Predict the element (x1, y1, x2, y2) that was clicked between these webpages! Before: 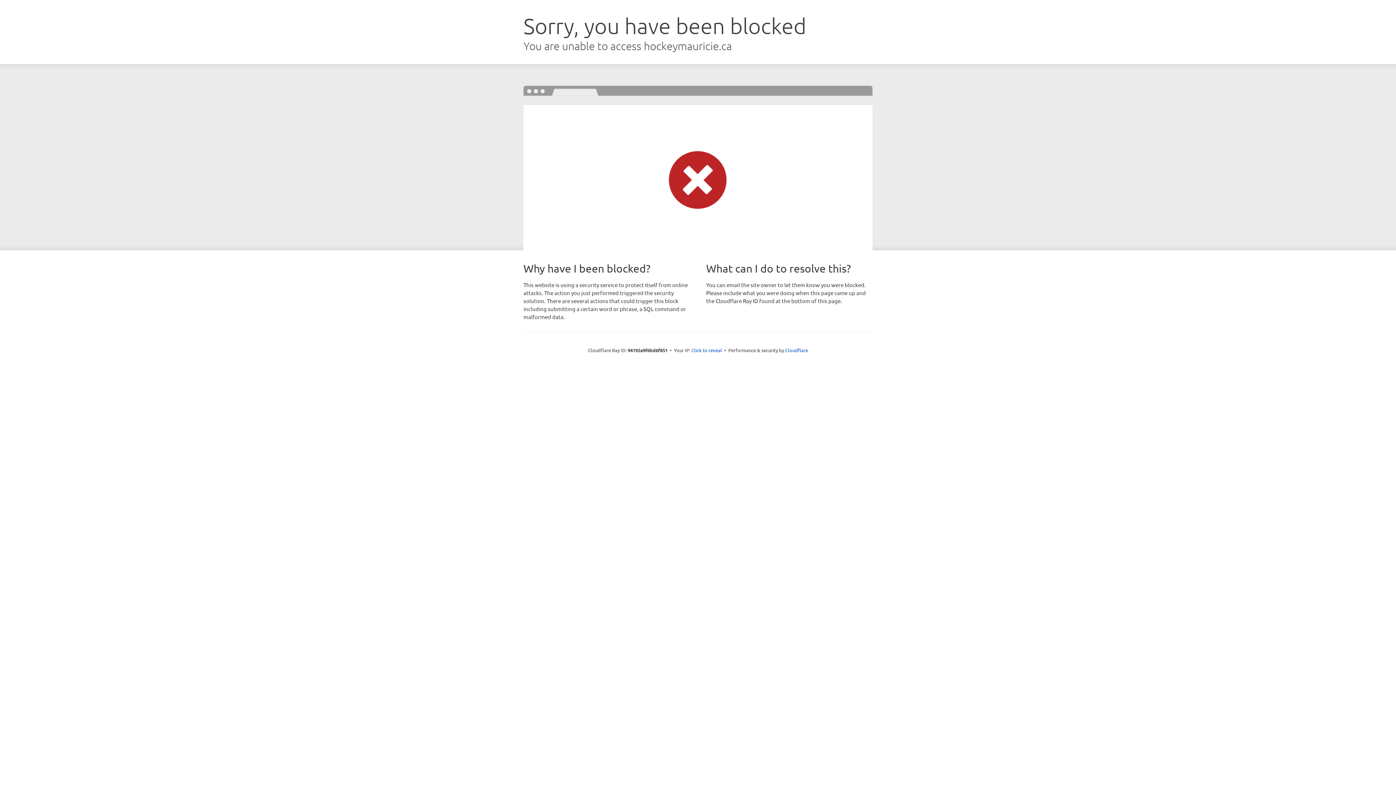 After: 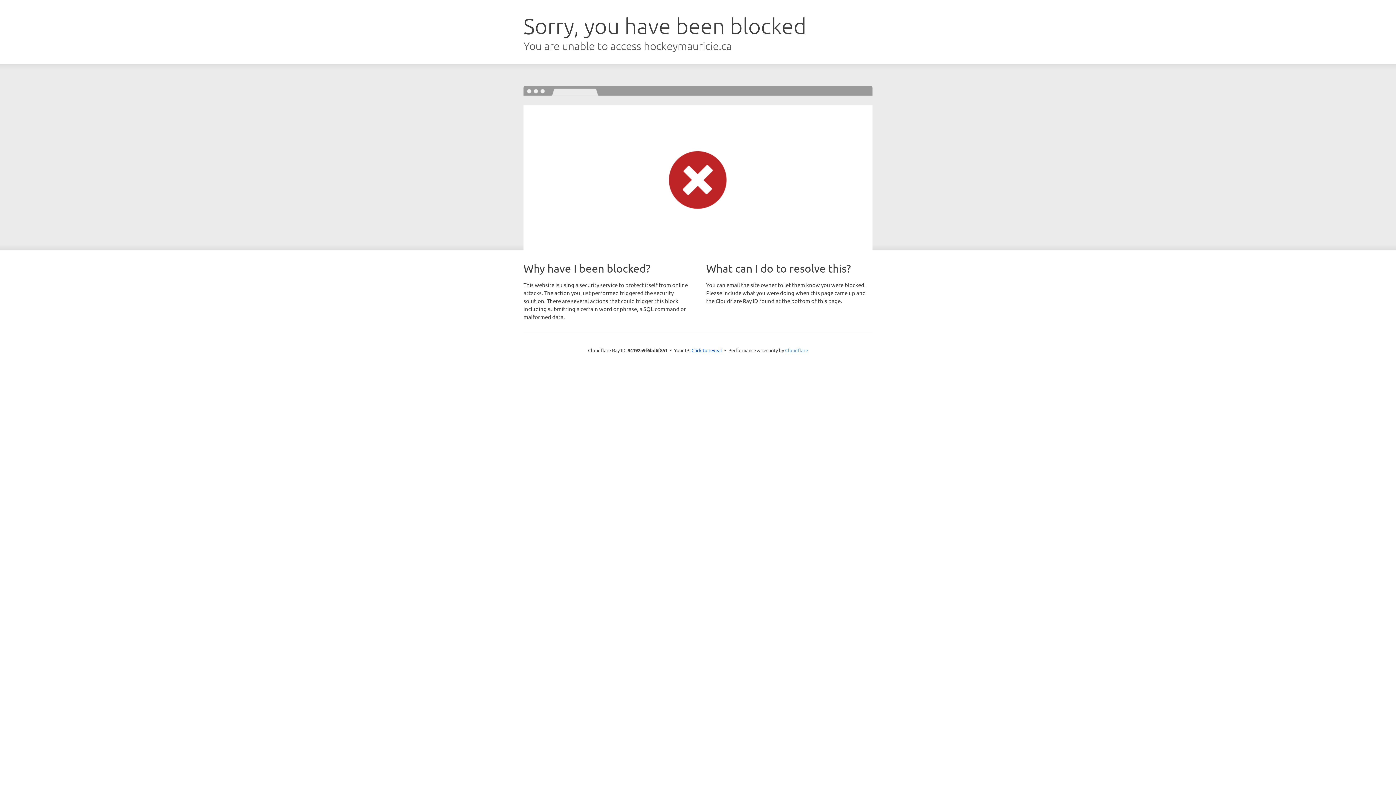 Action: label: Cloudflare bbox: (785, 347, 808, 353)